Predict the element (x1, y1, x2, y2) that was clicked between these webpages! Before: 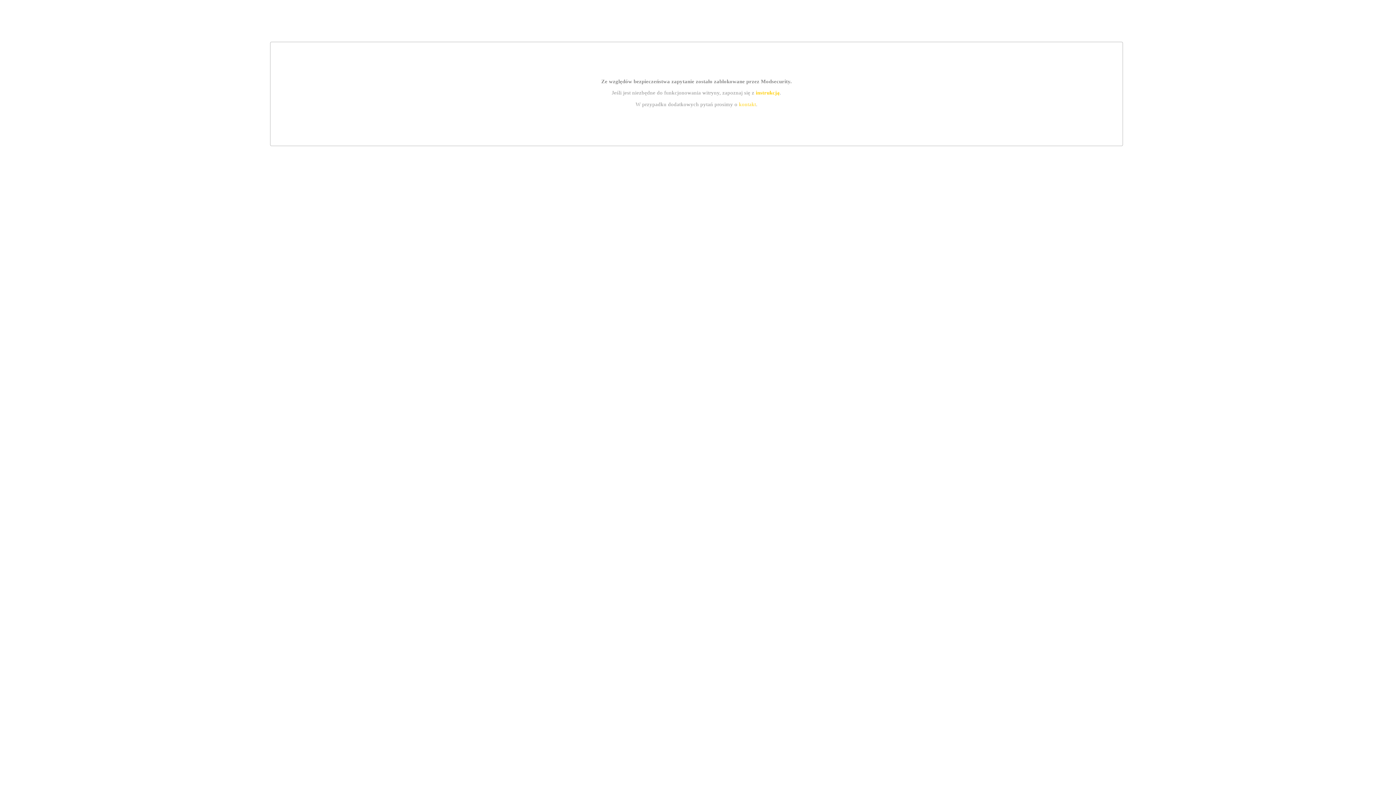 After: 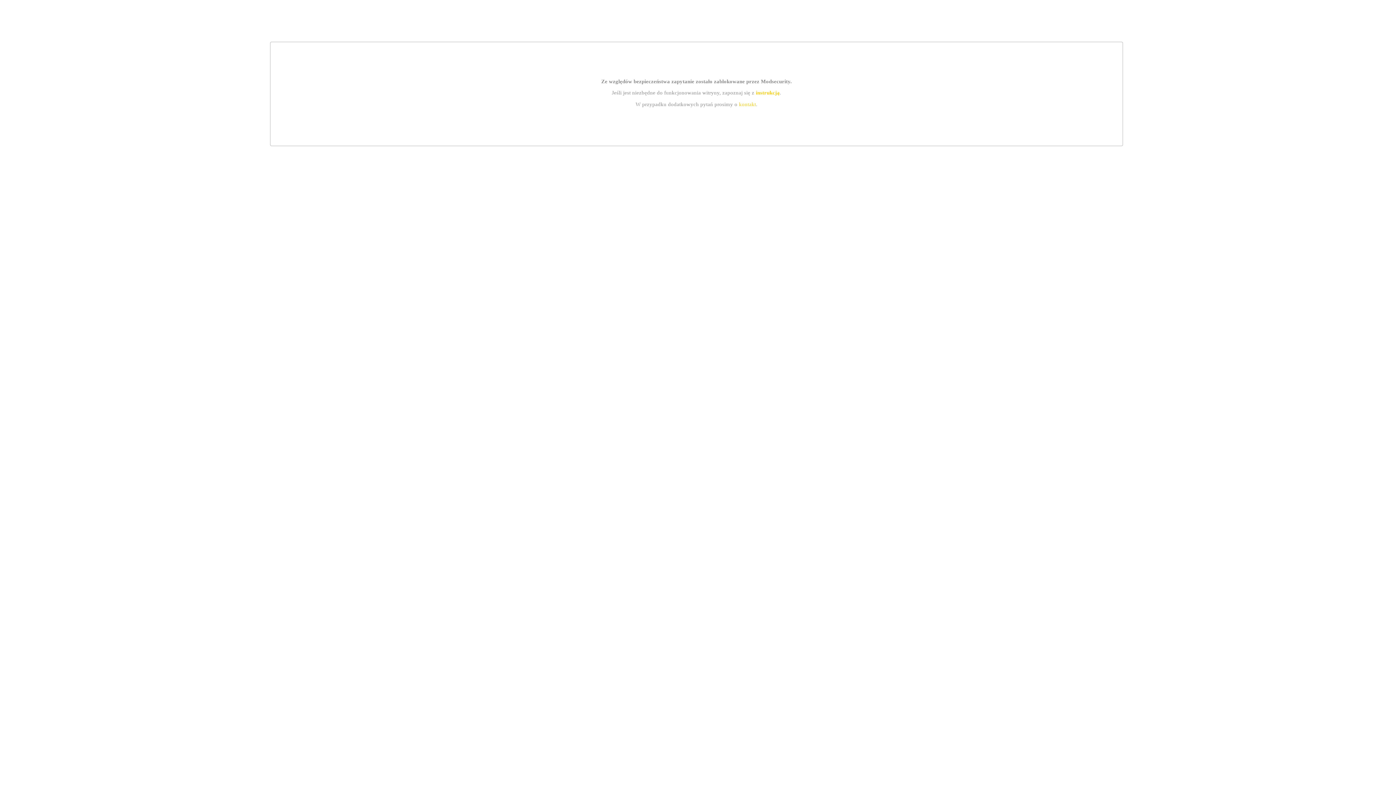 Action: bbox: (739, 101, 756, 107) label: kontakt